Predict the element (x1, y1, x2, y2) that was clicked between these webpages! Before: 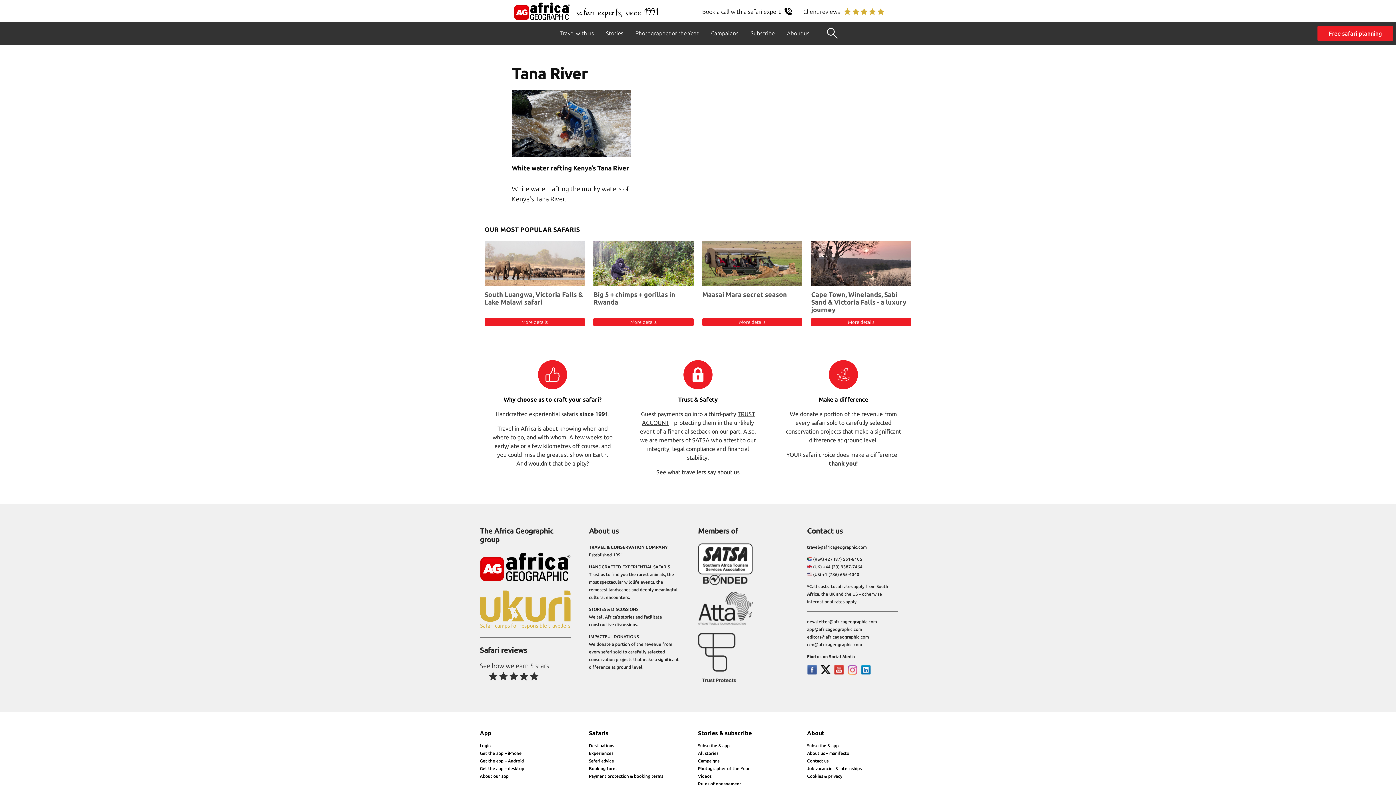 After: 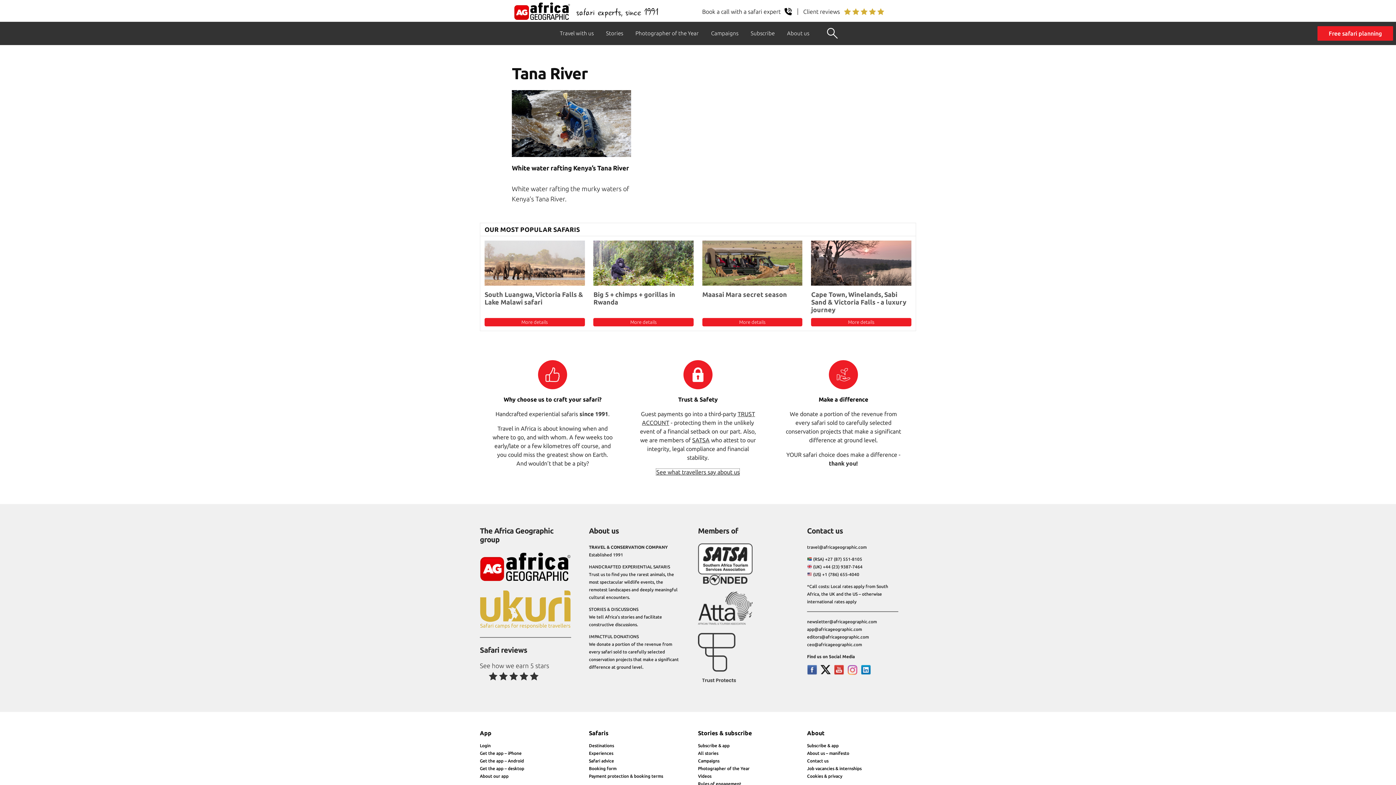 Action: label: See what travellers say about us bbox: (656, 469, 739, 475)